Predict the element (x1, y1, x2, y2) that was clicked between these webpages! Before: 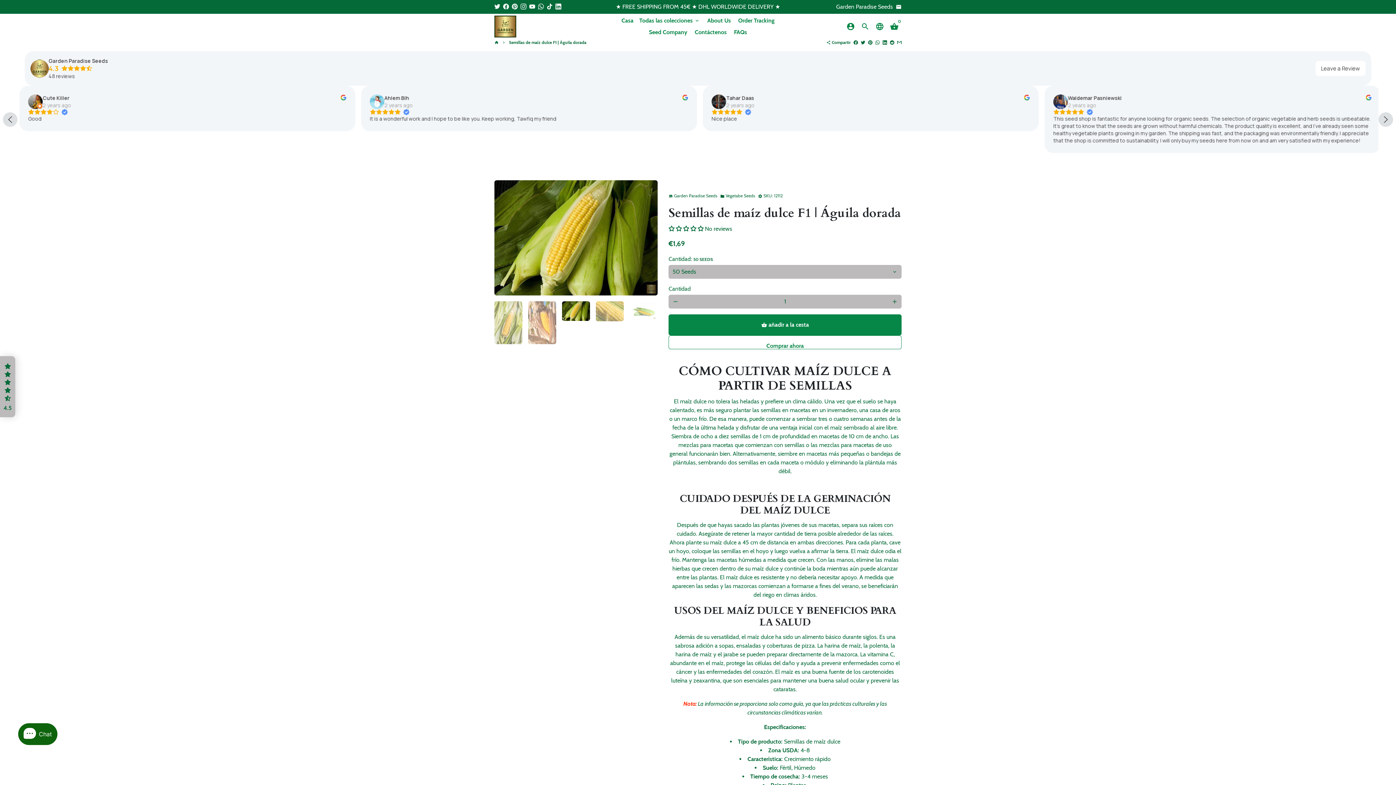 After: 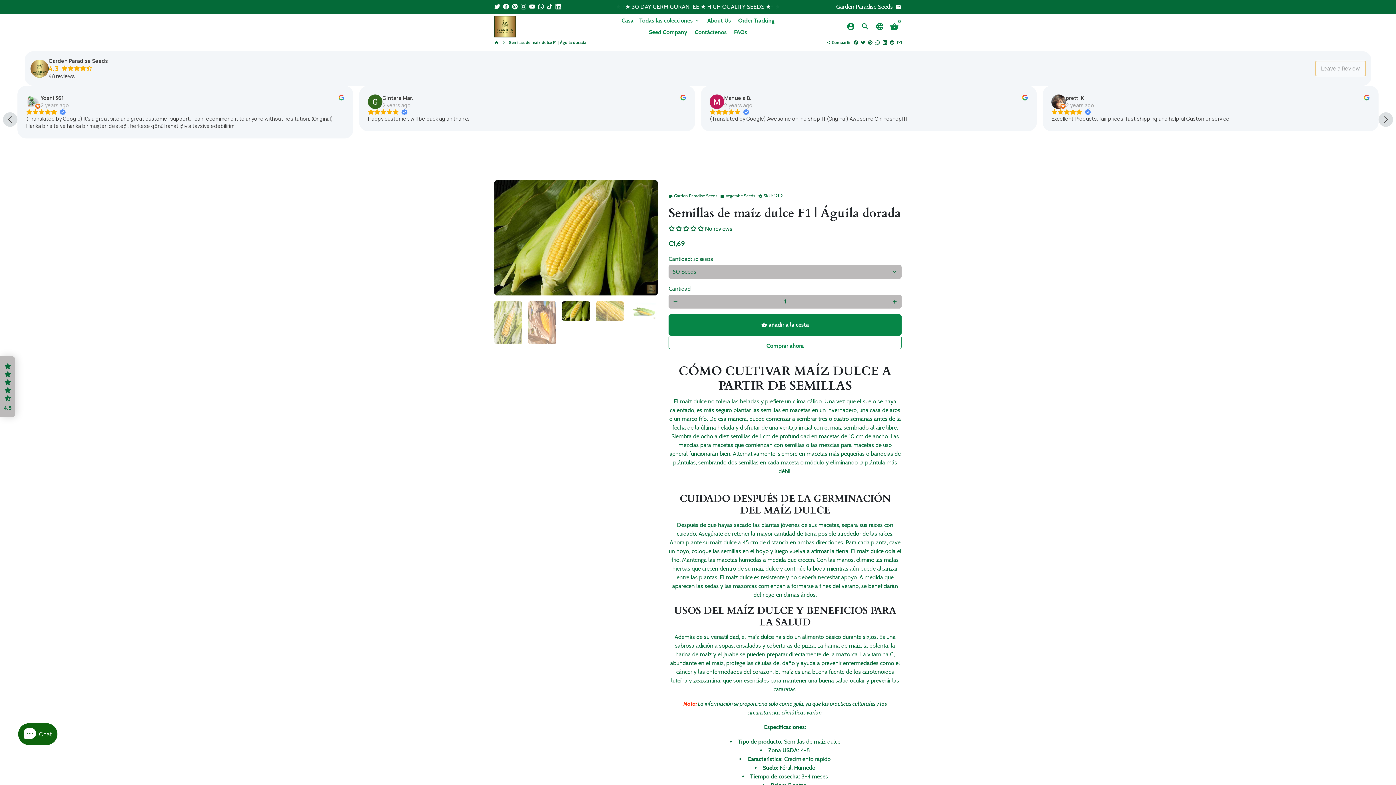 Action: bbox: (1316, 61, 1365, 76)